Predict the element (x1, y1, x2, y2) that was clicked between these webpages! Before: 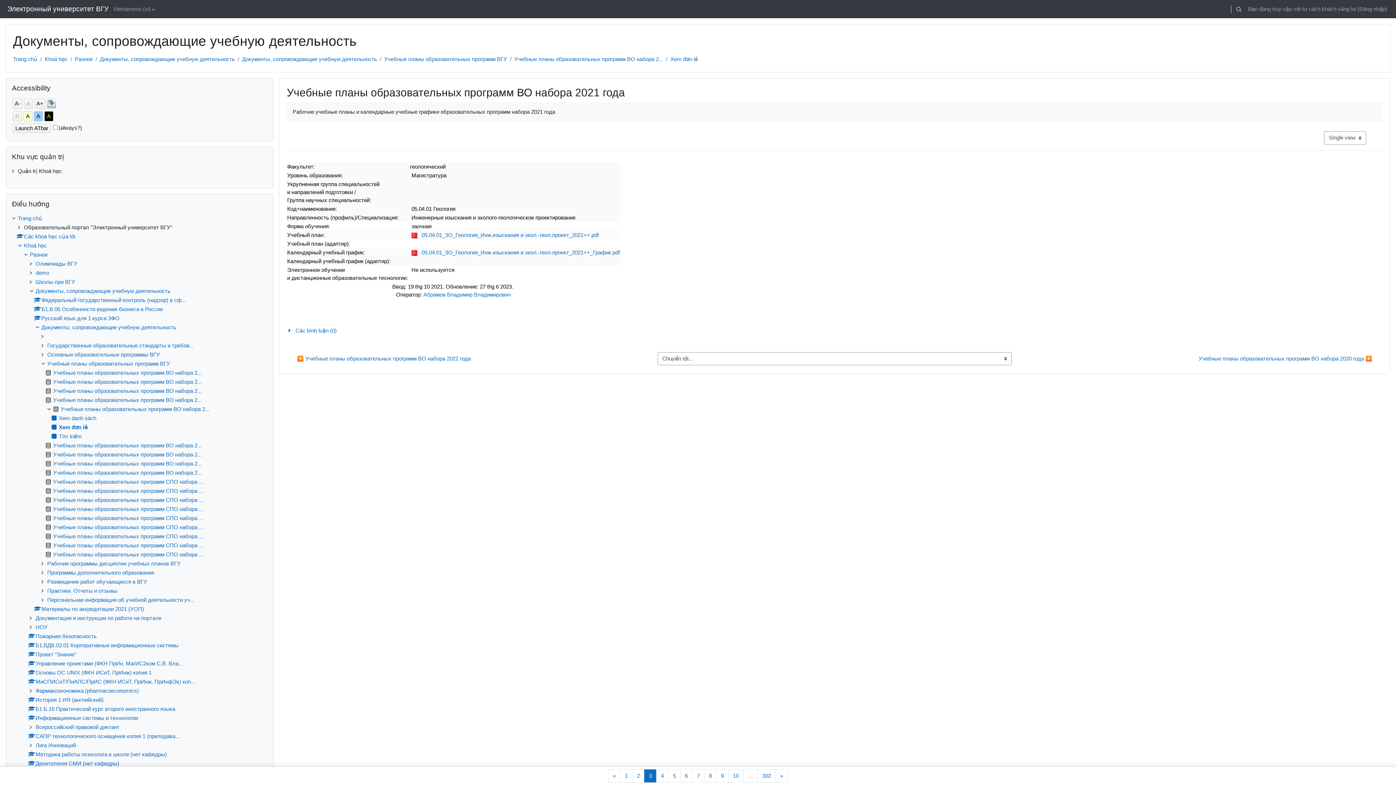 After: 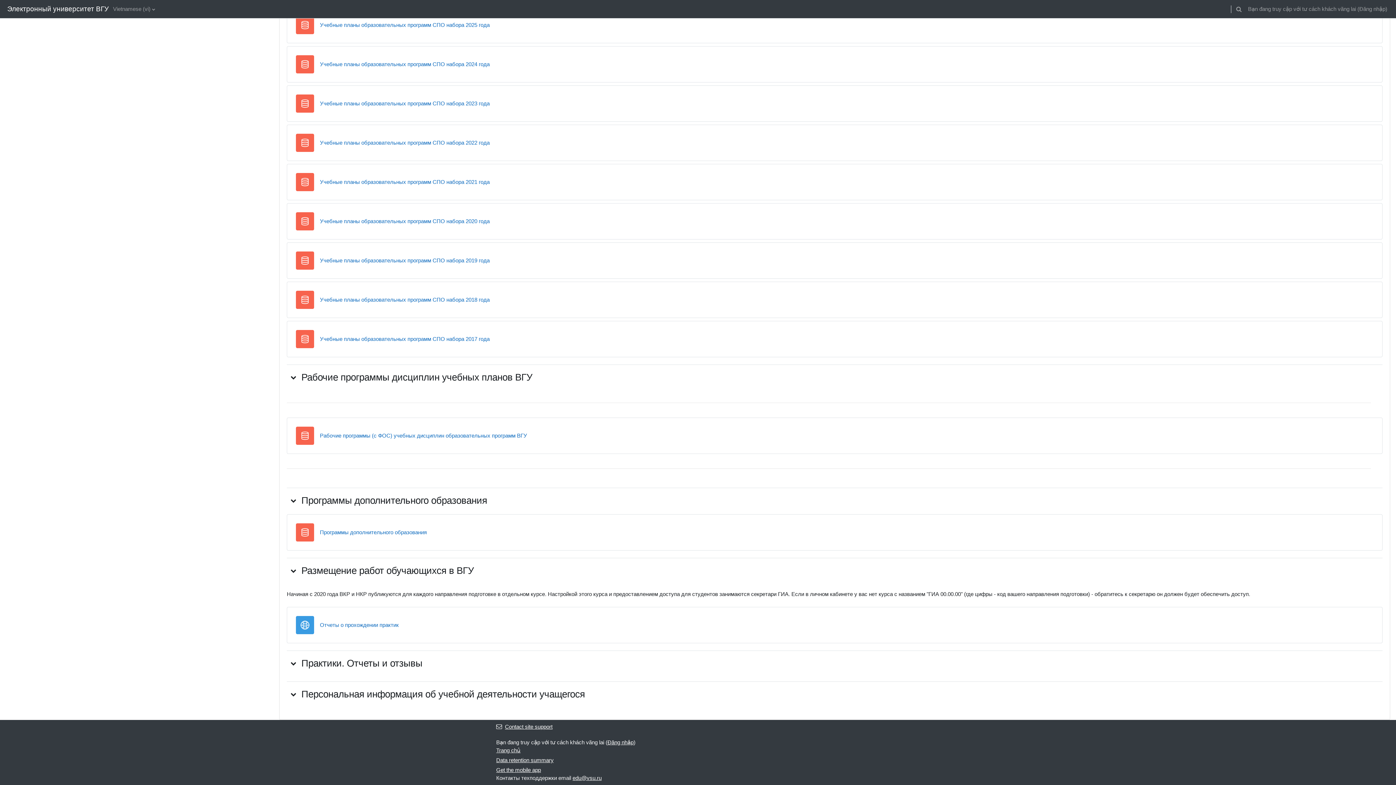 Action: label: Рабочие программы дисциплин учебных планов ВГУ bbox: (47, 560, 180, 566)